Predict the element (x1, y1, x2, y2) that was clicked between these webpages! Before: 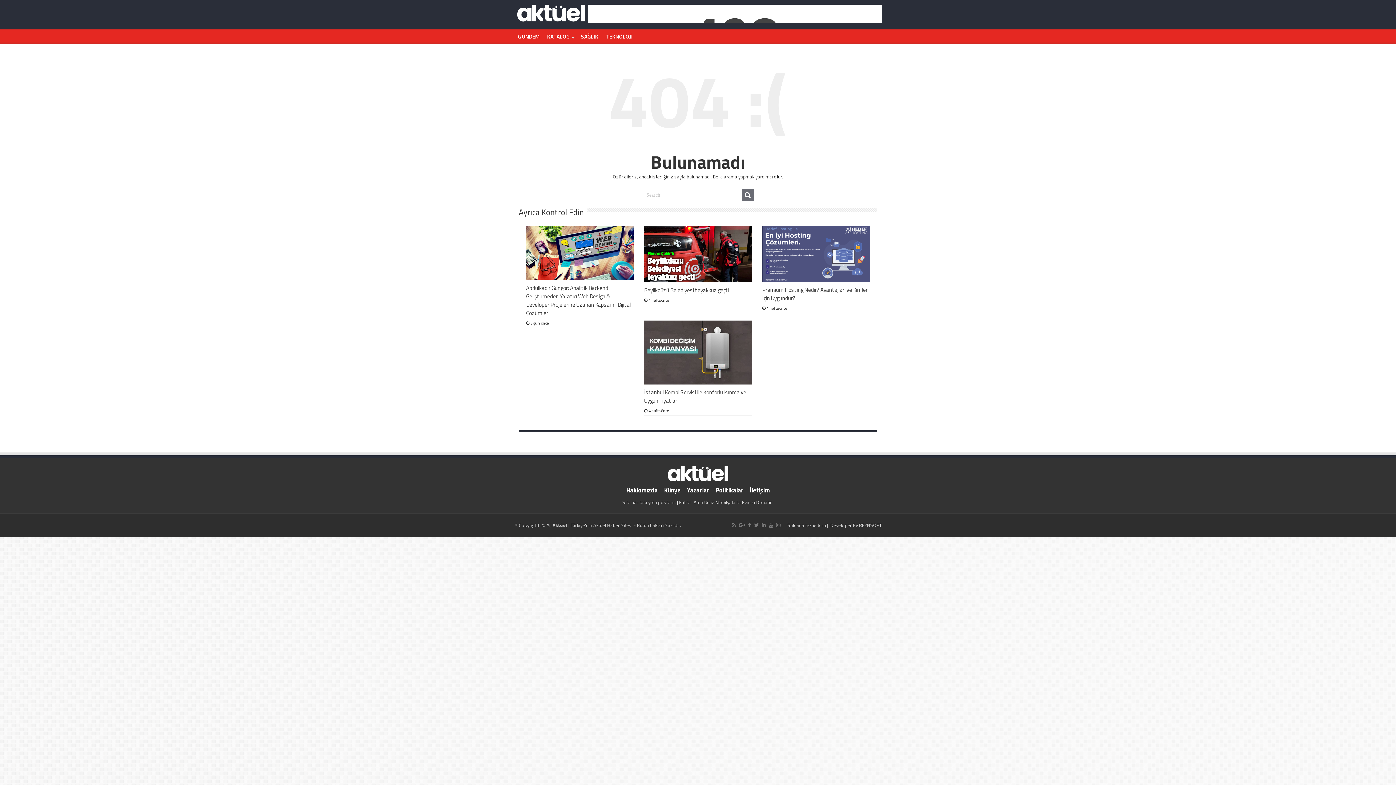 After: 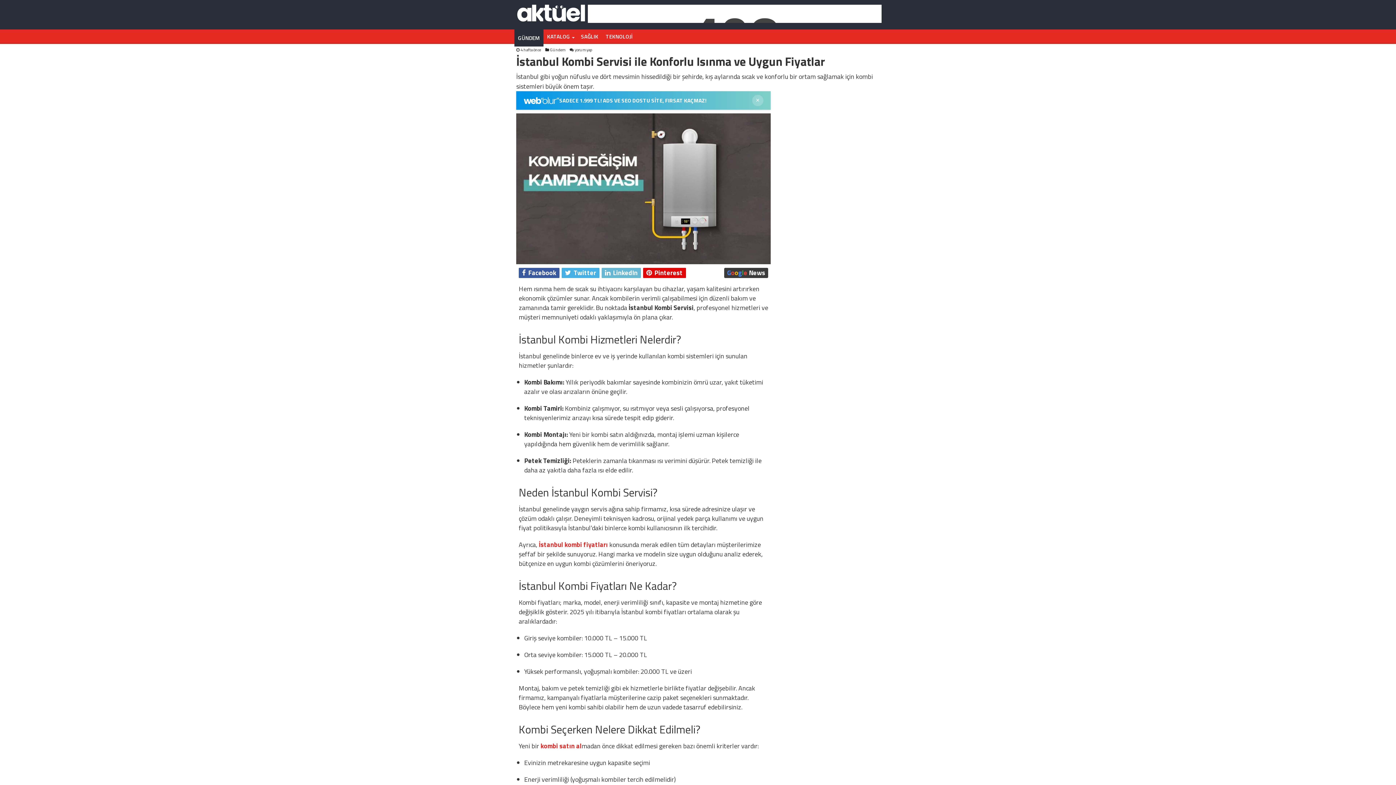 Action: bbox: (644, 388, 746, 405) label: İstanbul Kombi Servisi ile Konforlu Isınma ve Uygun Fiyatlar